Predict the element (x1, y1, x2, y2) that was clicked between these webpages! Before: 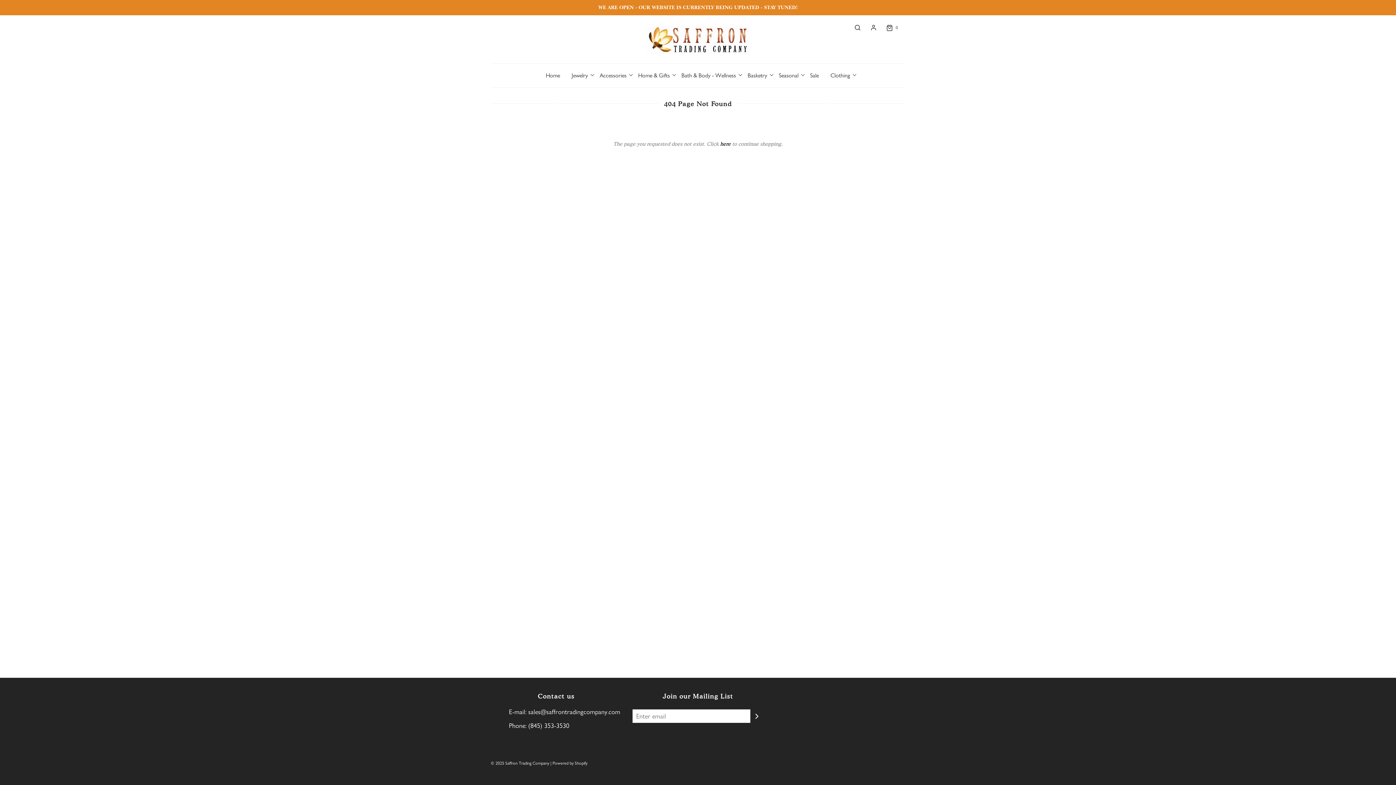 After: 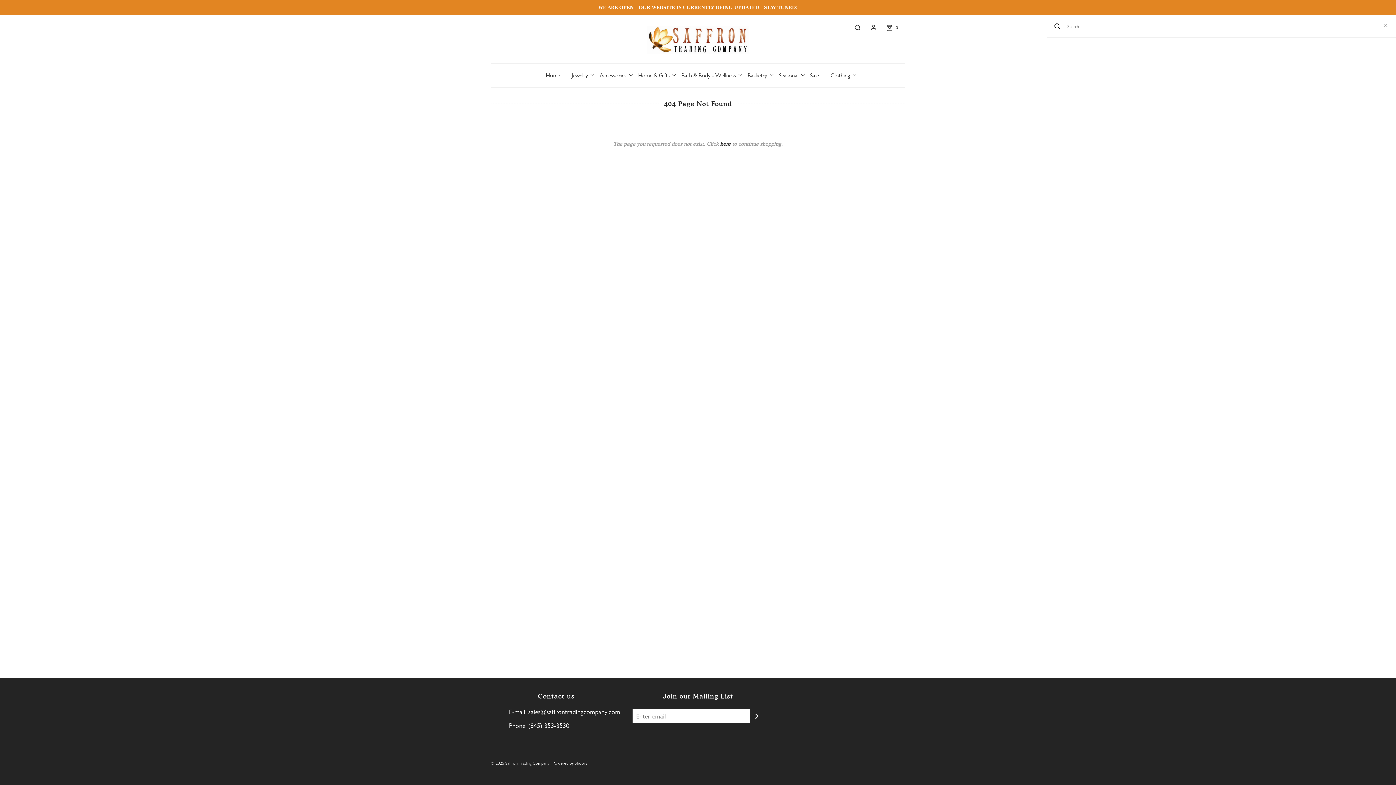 Action: bbox: (846, 24, 862, 30)